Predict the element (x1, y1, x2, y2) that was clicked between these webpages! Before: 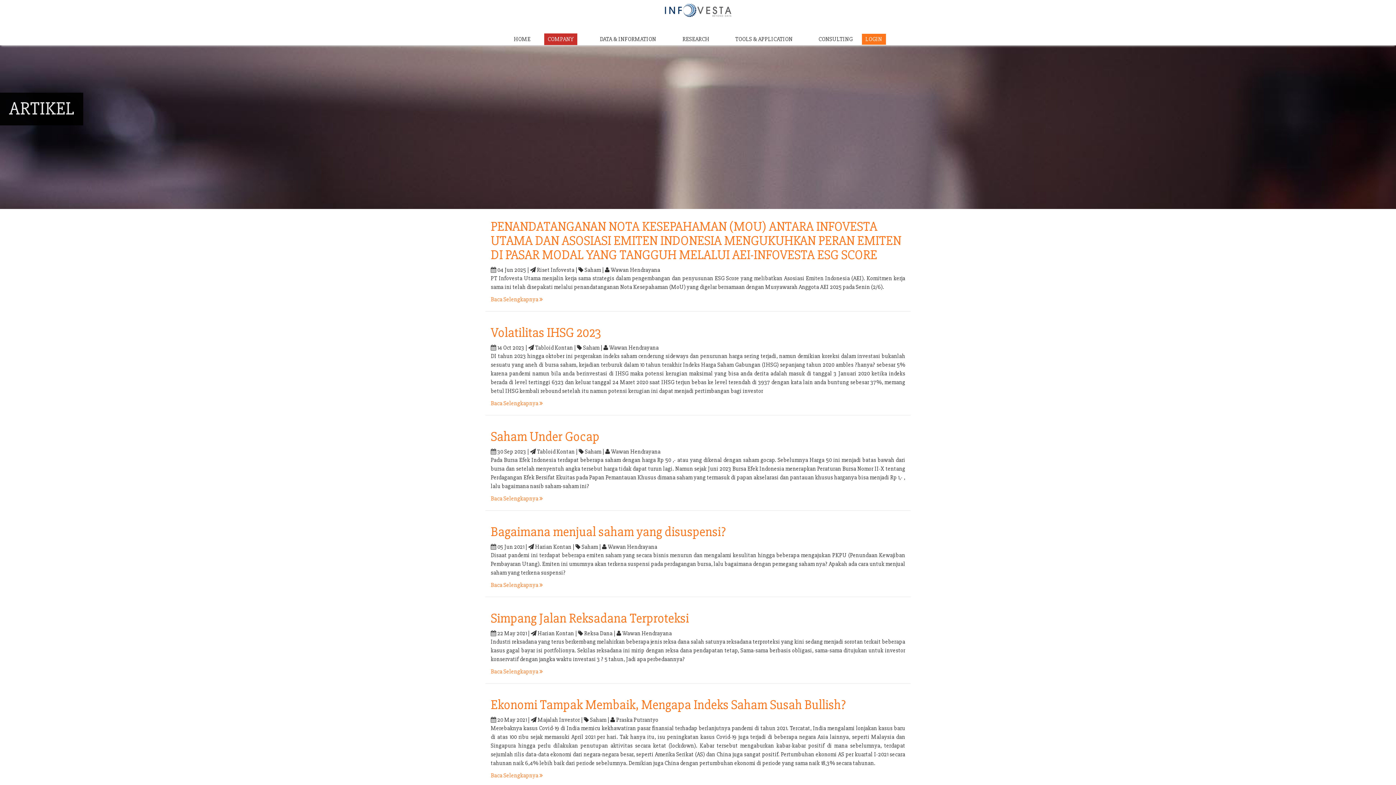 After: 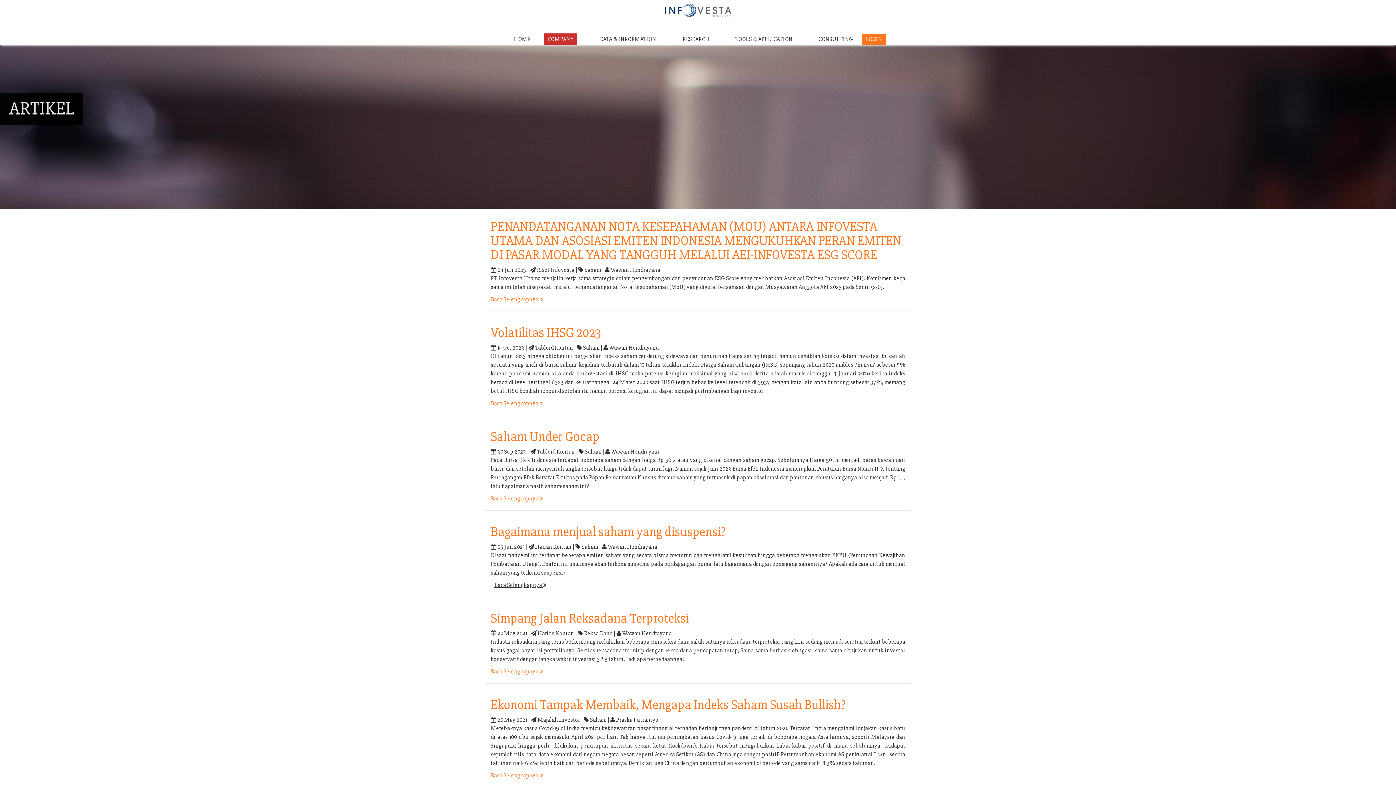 Action: label: Baca Selengkapnya  bbox: (490, 581, 542, 588)